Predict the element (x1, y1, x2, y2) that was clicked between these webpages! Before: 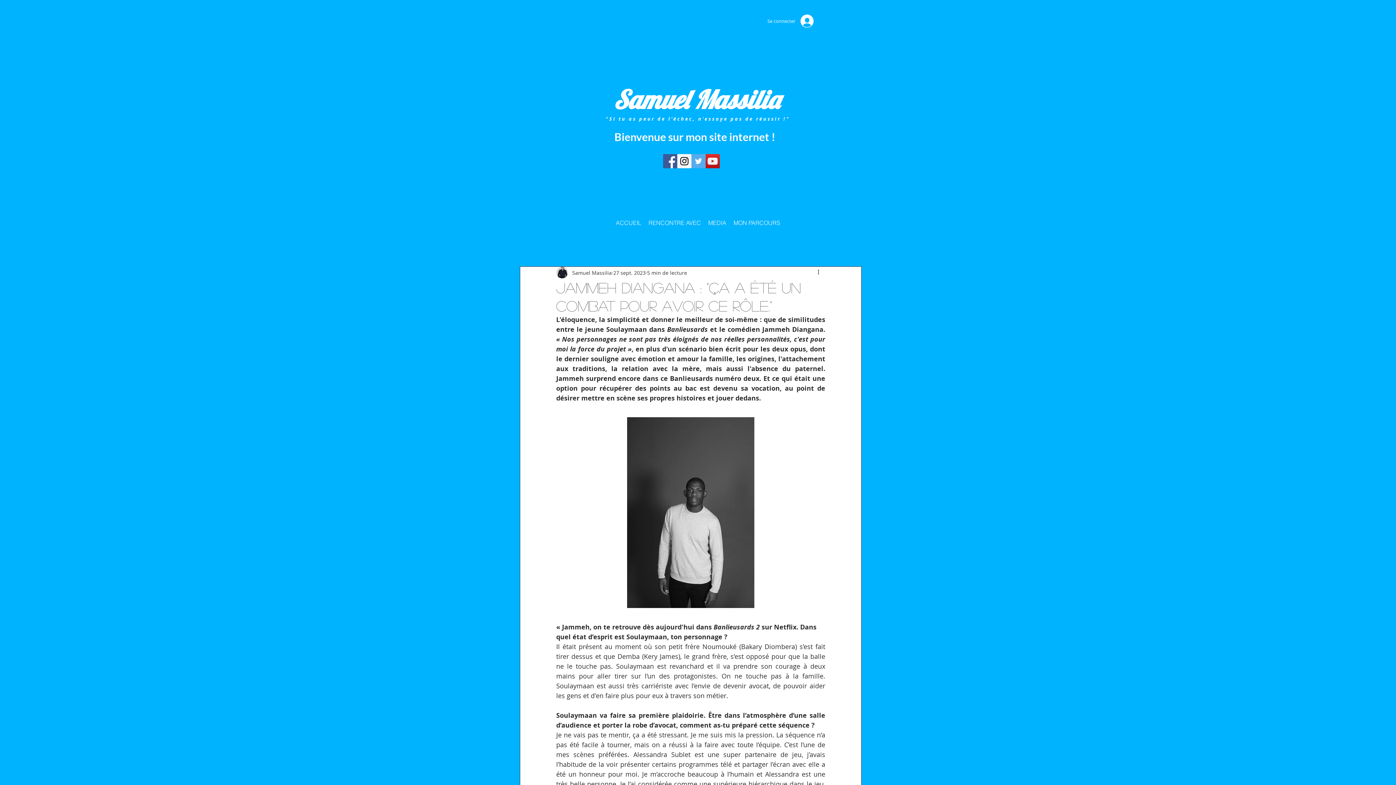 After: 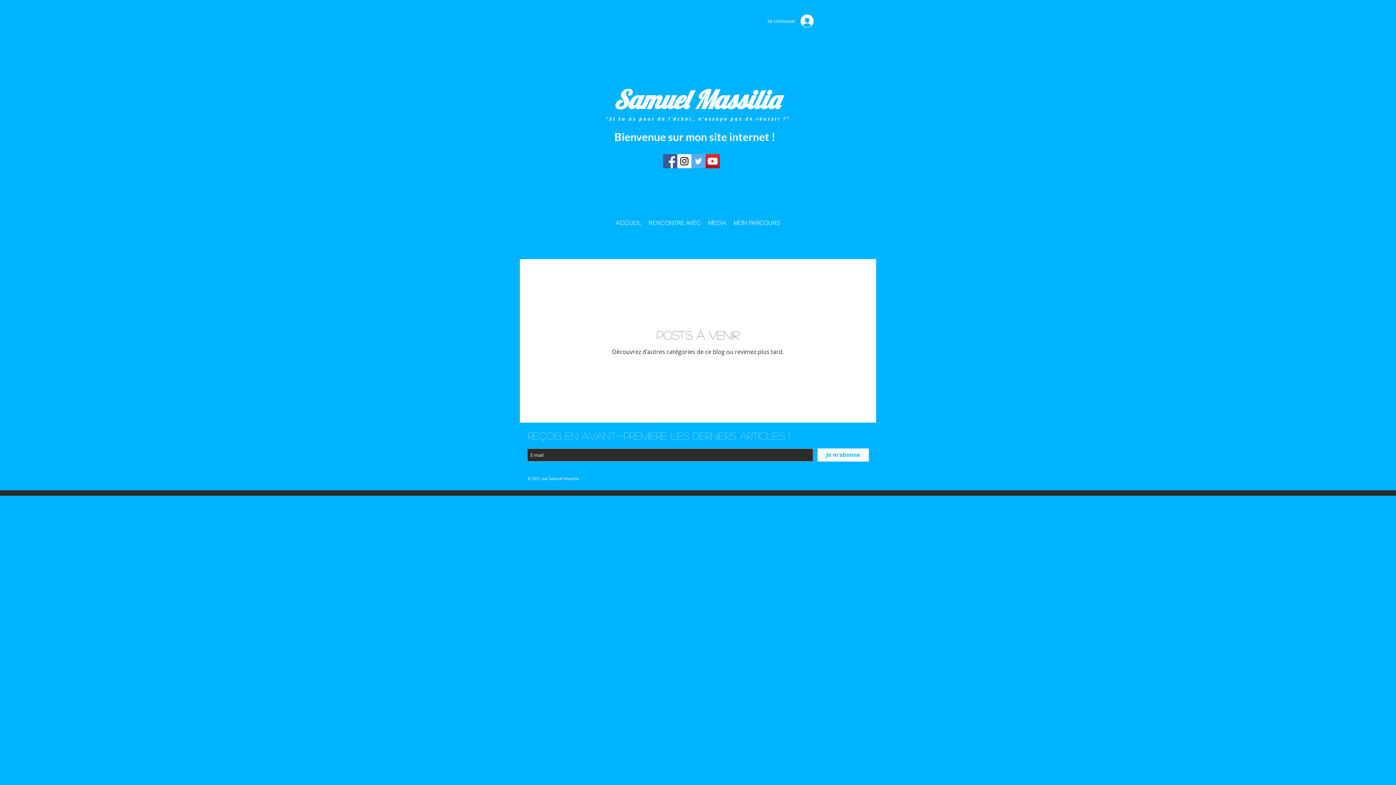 Action: label: Sur le tournage de bbox: (624, 241, 663, 248)